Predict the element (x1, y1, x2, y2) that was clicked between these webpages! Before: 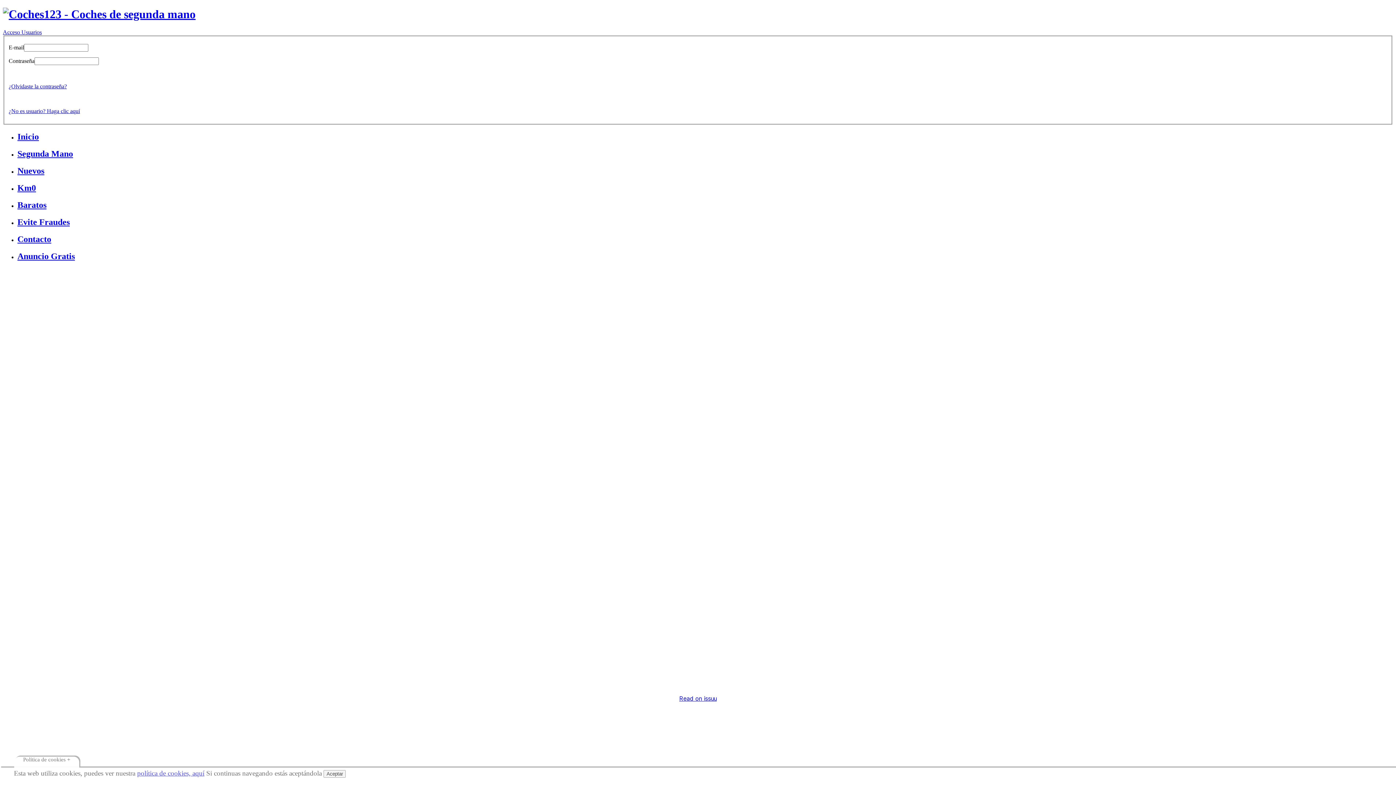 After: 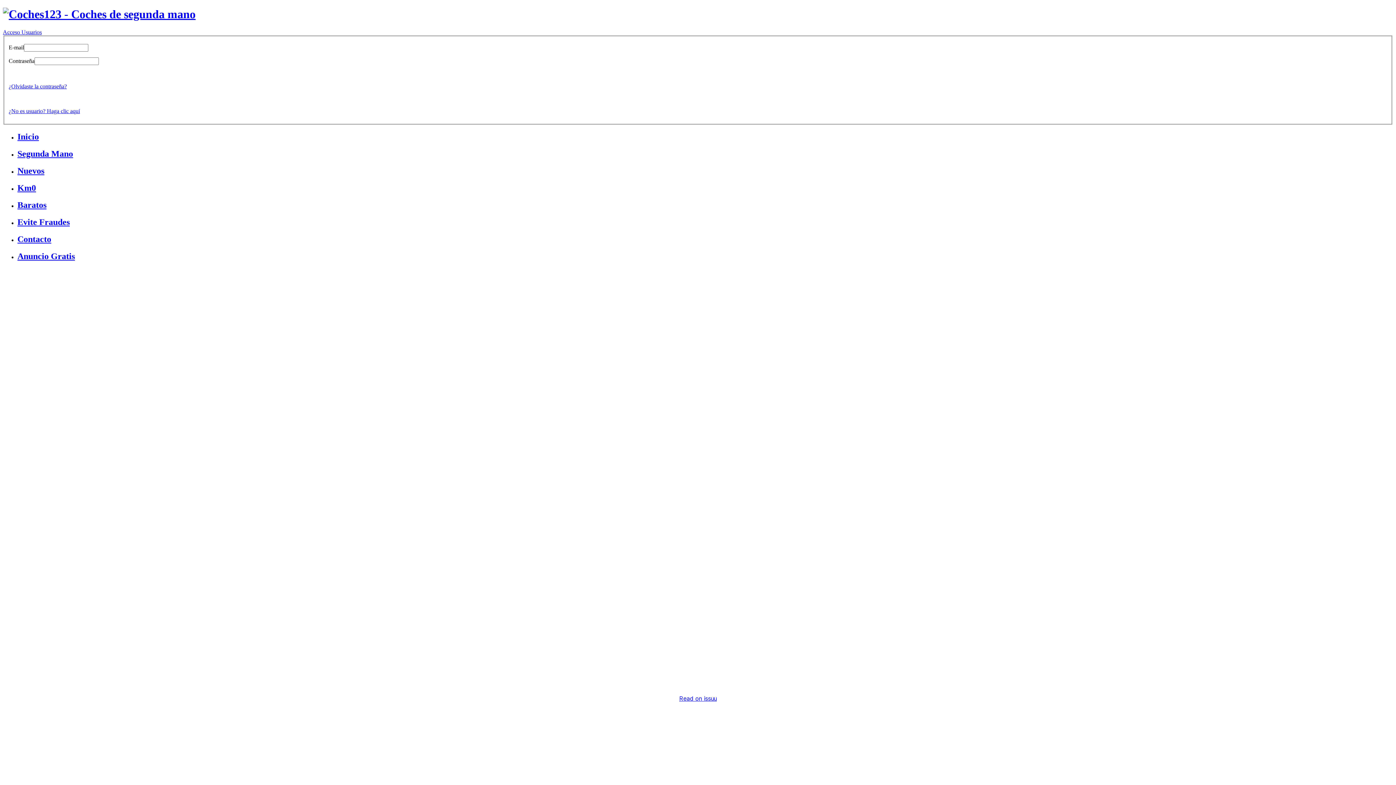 Action: bbox: (323, 770, 345, 778) label: Aceptar